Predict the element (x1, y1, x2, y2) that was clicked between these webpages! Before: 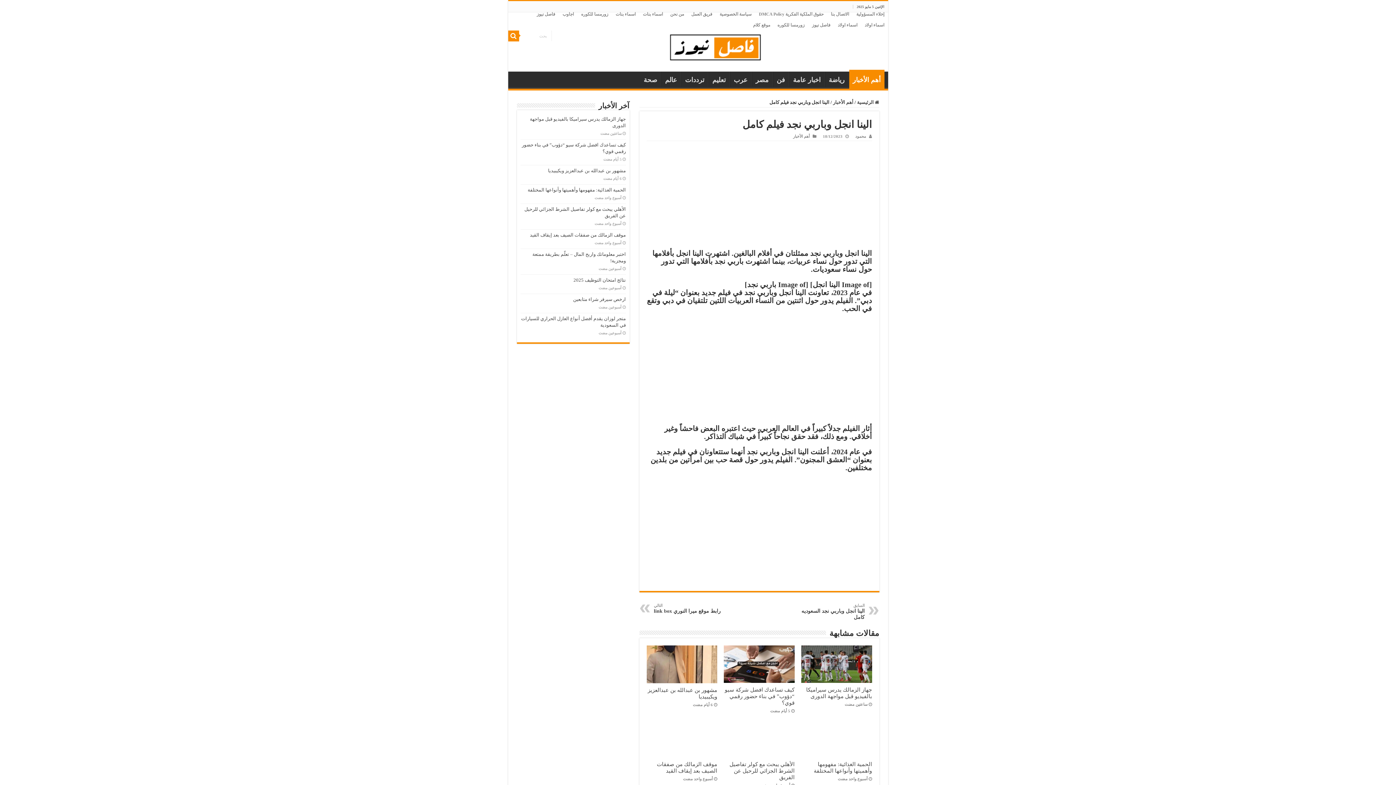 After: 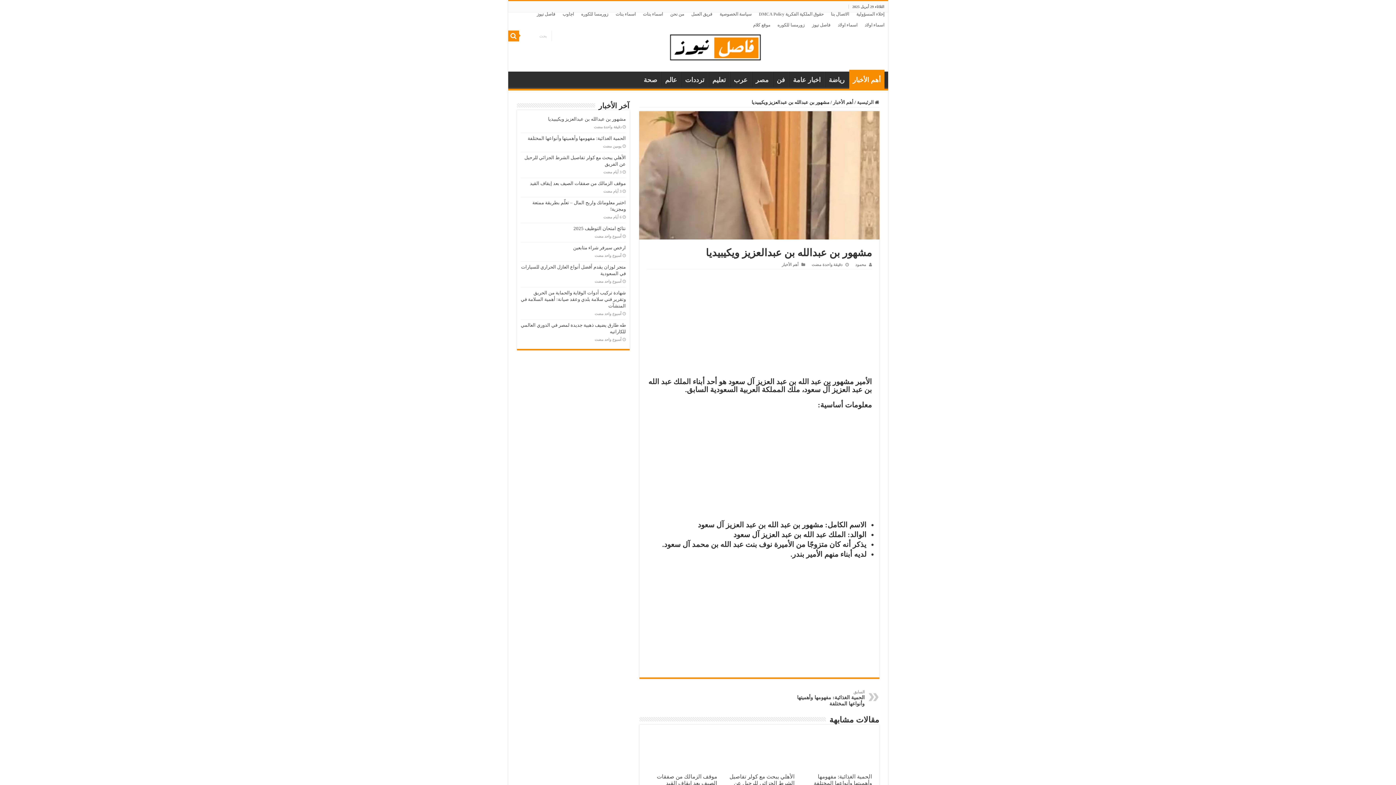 Action: bbox: (548, 168, 626, 173) label: مشهور بن عبدالله بن عبدالعزيز ويكيبيديا